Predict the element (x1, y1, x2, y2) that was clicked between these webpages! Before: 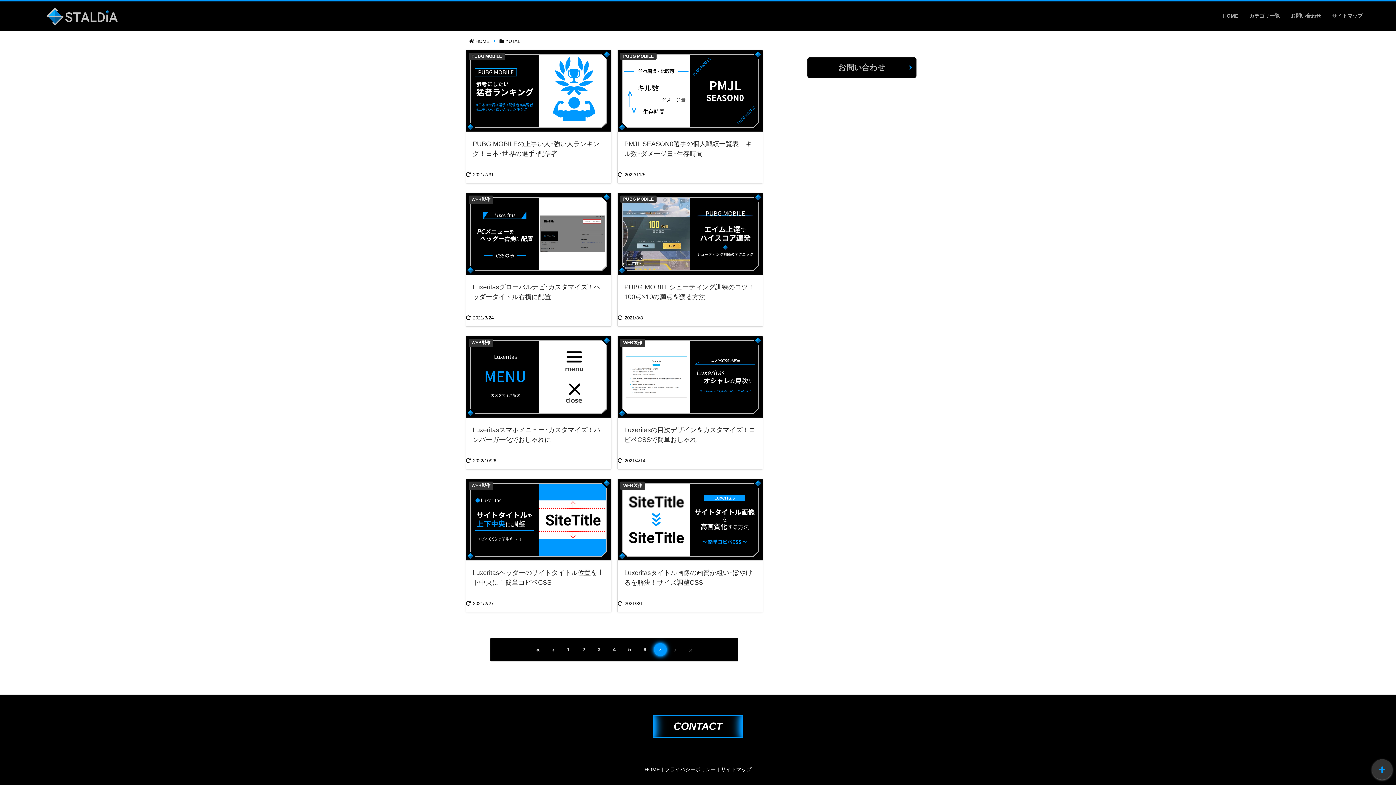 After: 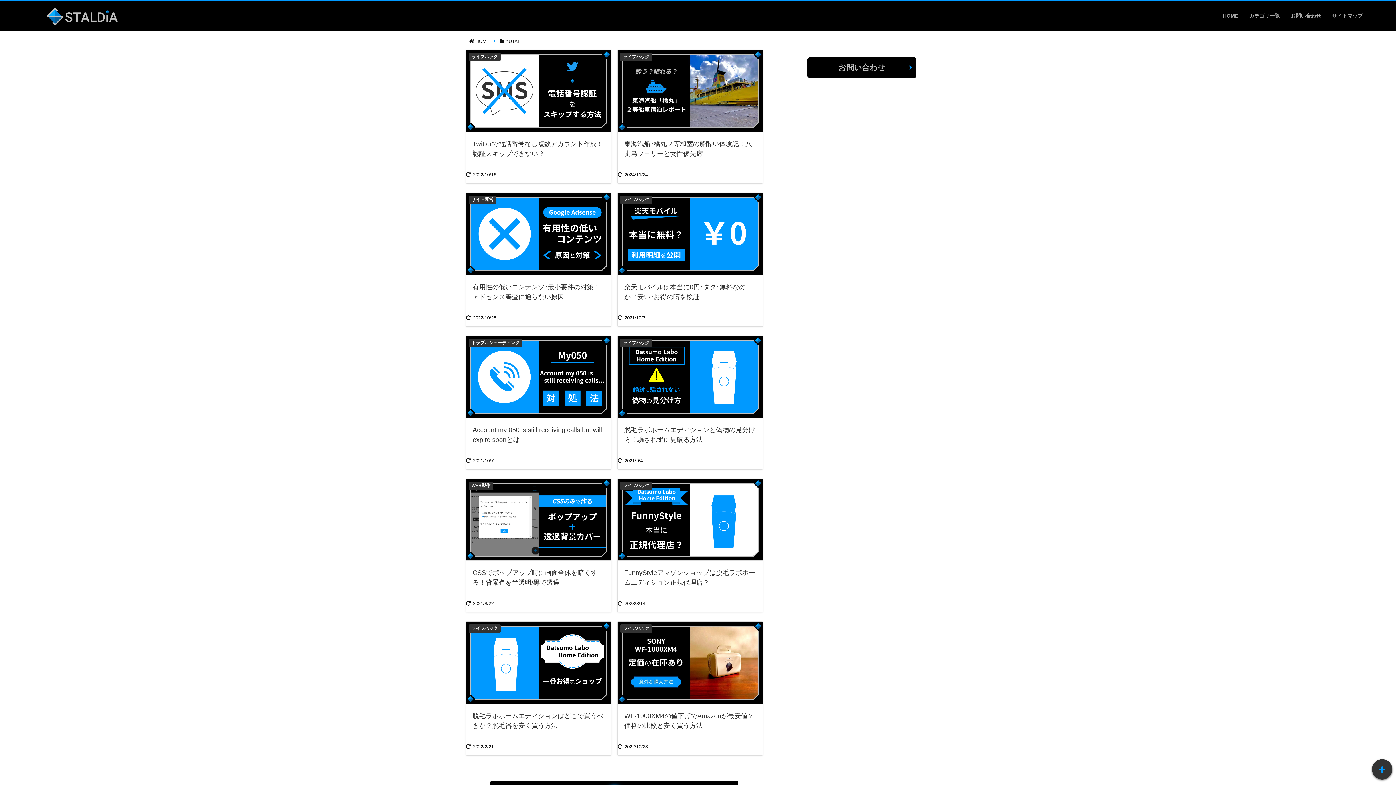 Action: bbox: (608, 643, 620, 656) label: 4